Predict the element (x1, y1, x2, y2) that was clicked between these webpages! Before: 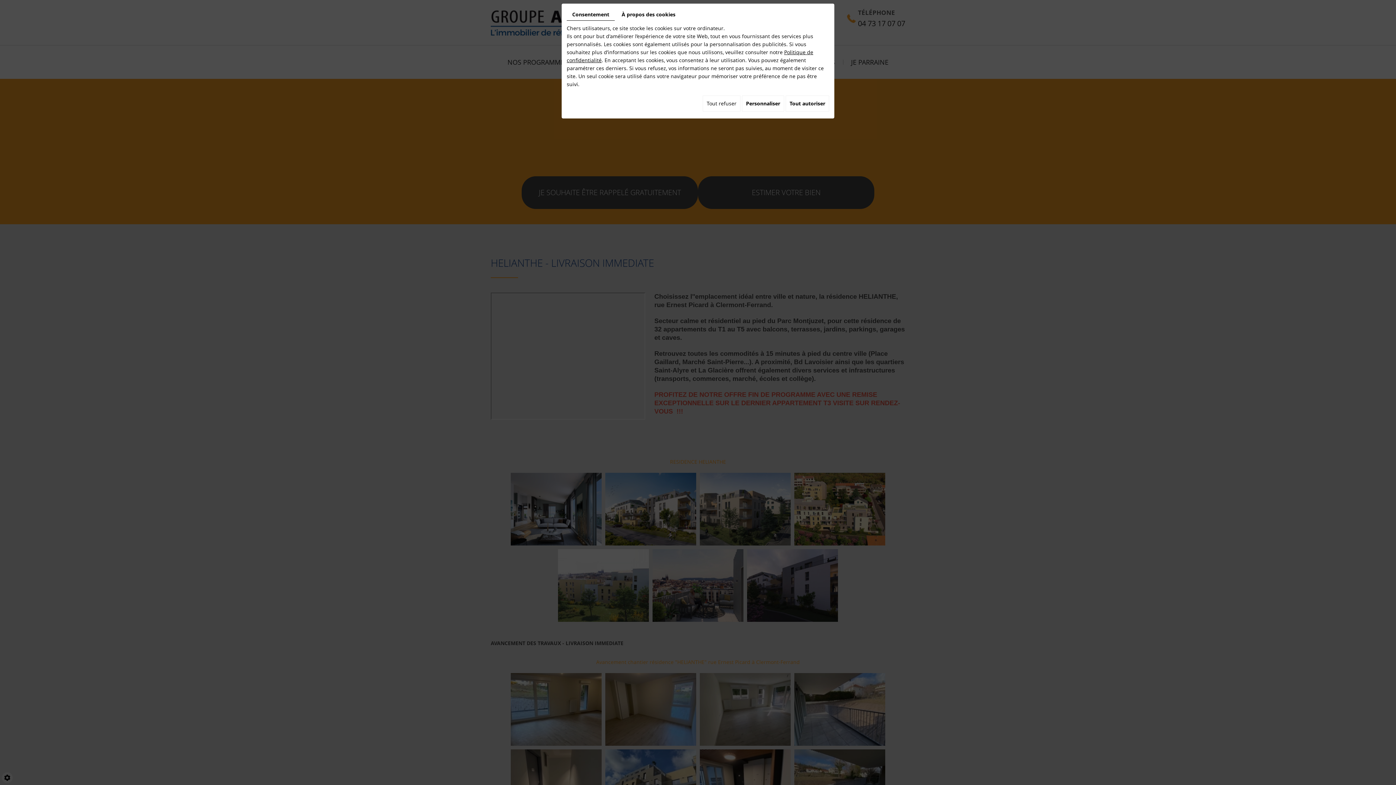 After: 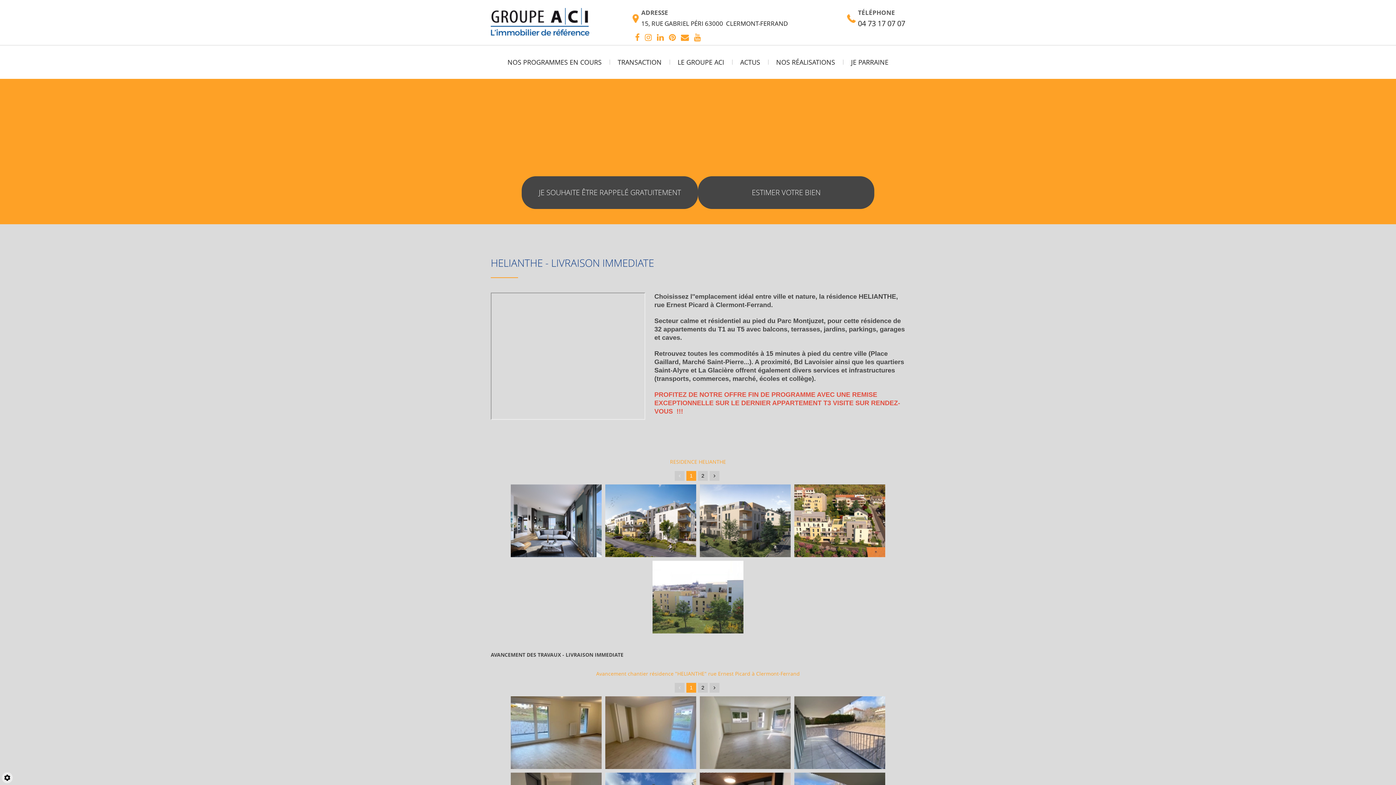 Action: label: Tout autoriser bbox: (785, 95, 829, 111)